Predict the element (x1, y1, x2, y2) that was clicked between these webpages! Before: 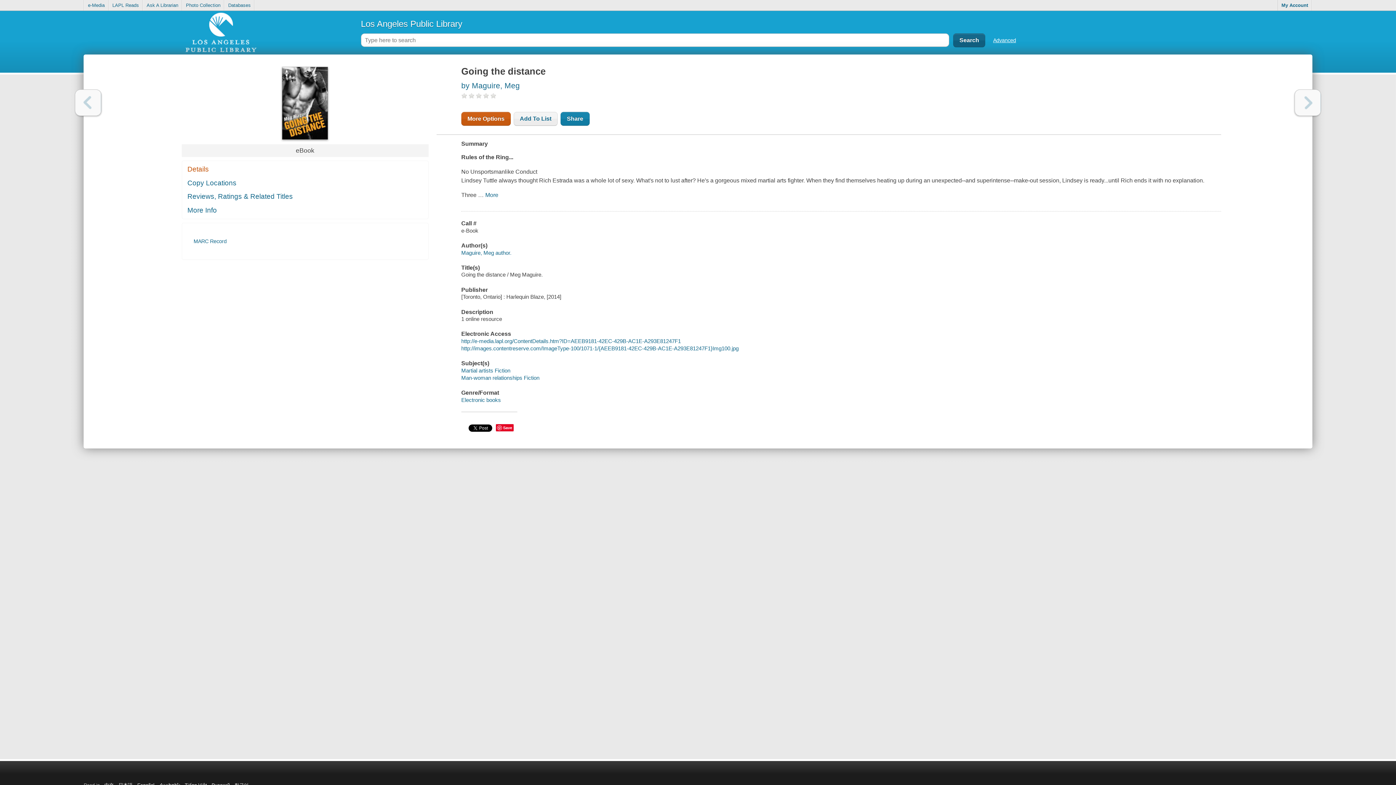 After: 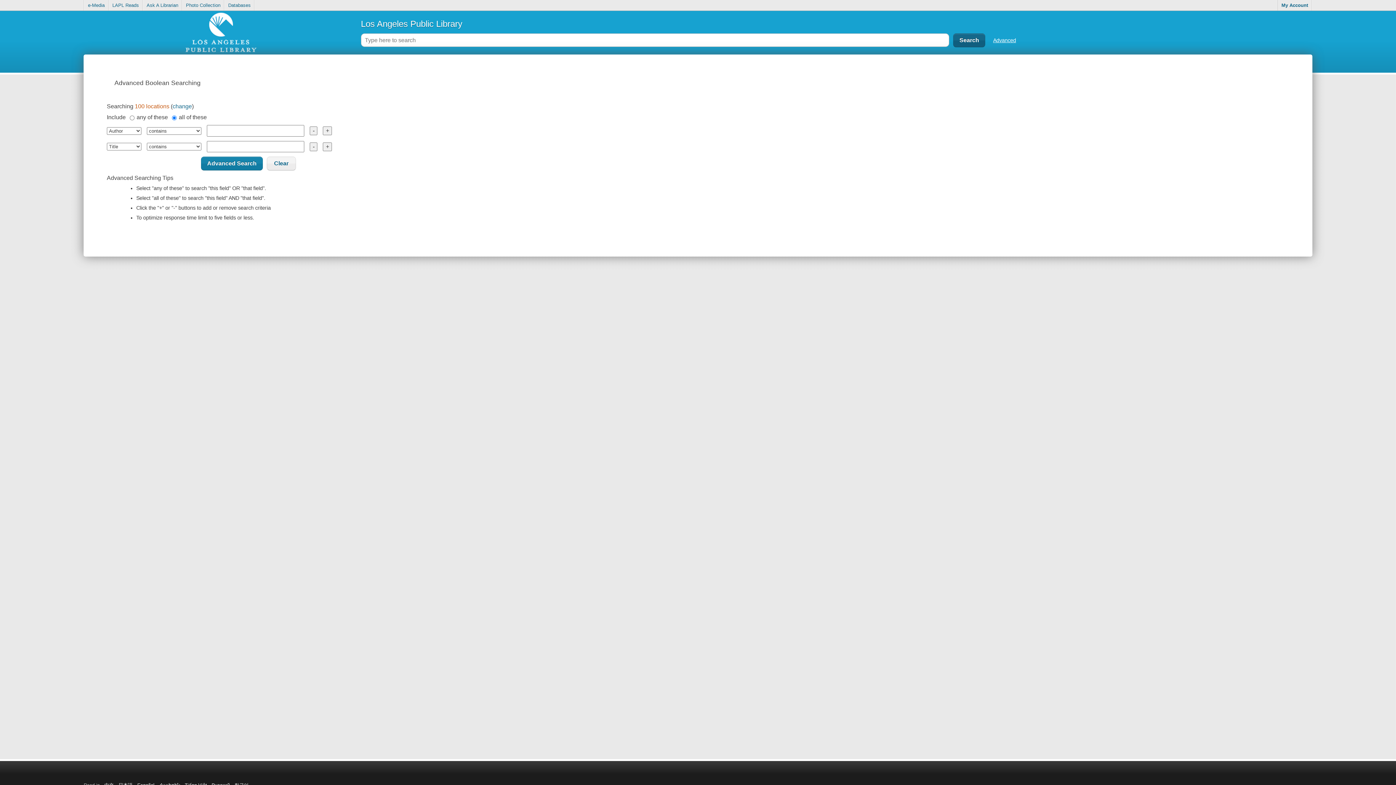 Action: label: Advanced bbox: (993, 37, 1016, 43)